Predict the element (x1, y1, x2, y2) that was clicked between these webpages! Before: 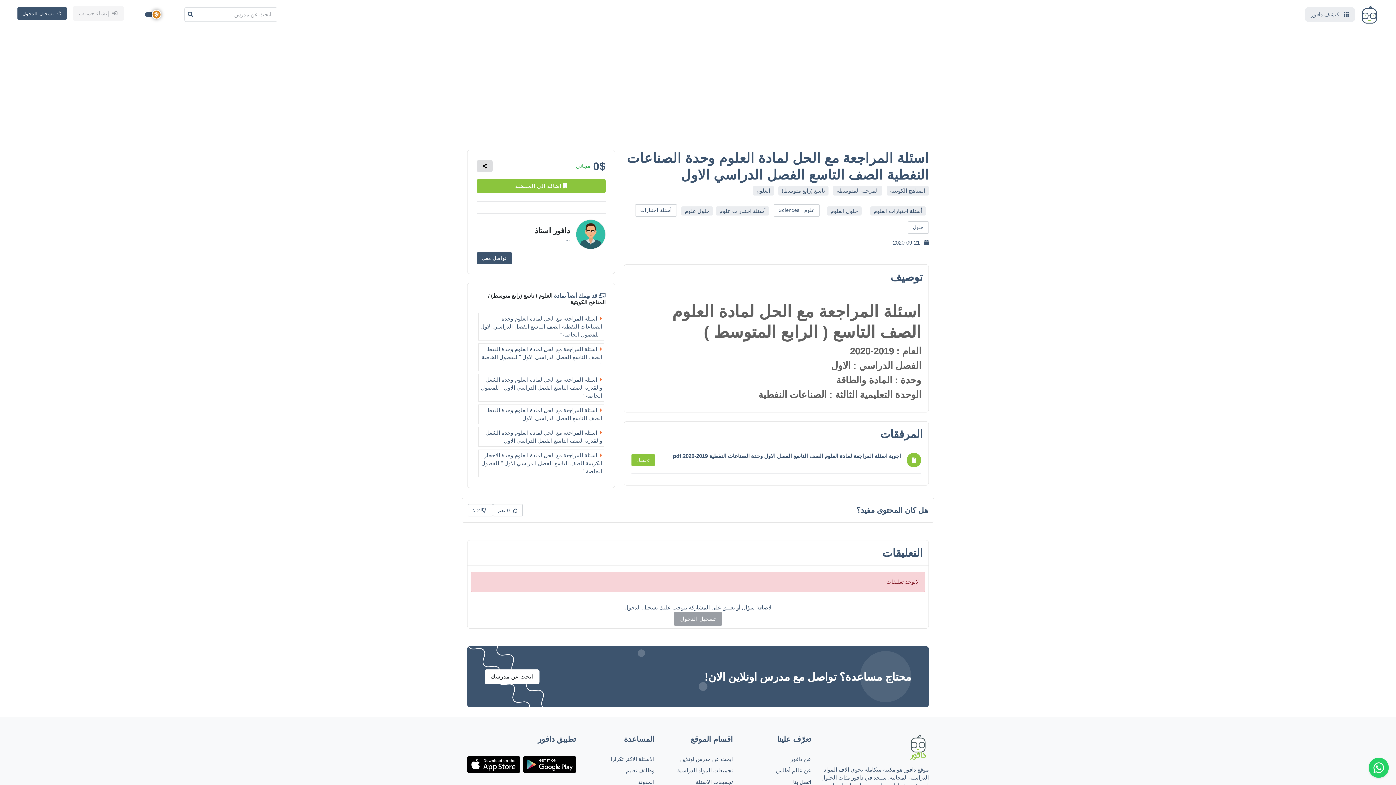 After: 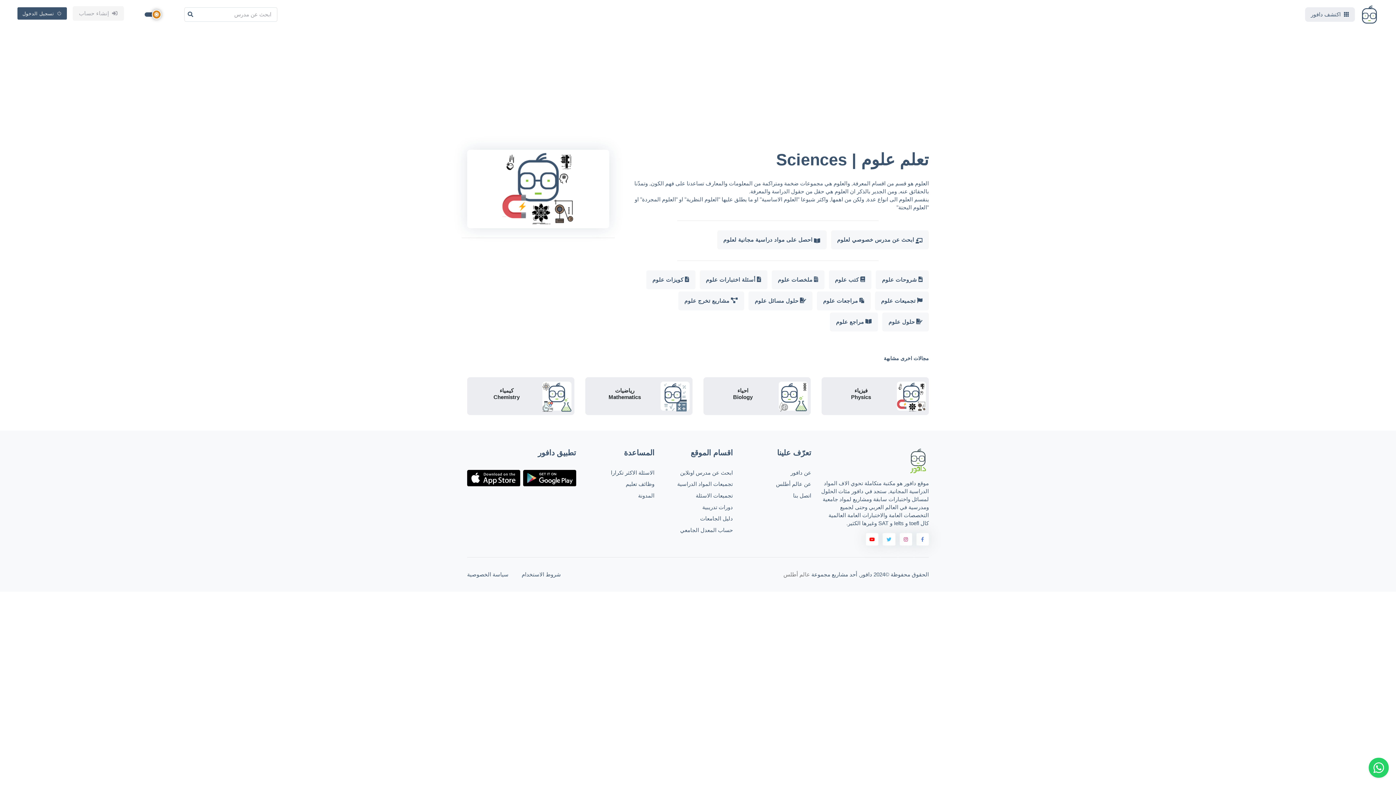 Action: label: علوم | Sciences bbox: (778, 207, 814, 213)